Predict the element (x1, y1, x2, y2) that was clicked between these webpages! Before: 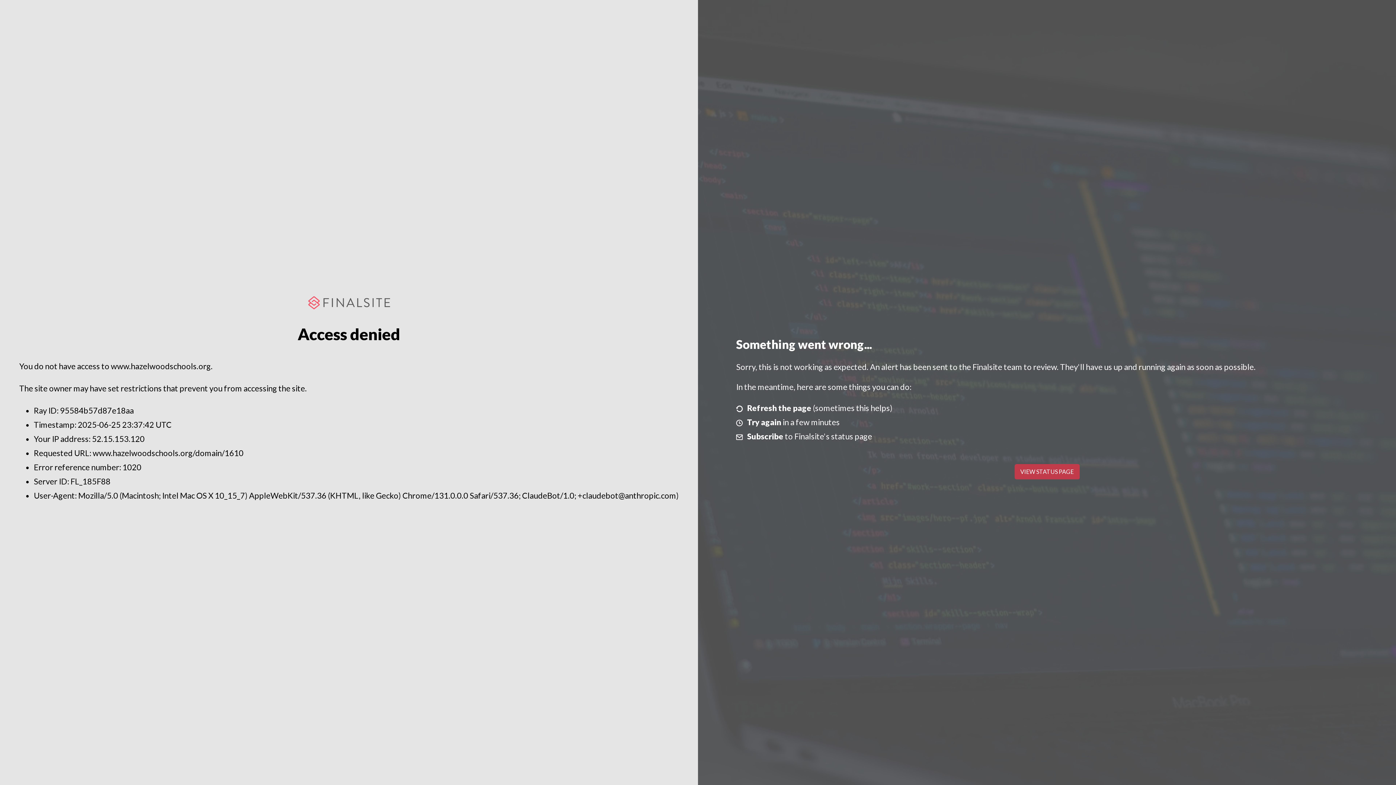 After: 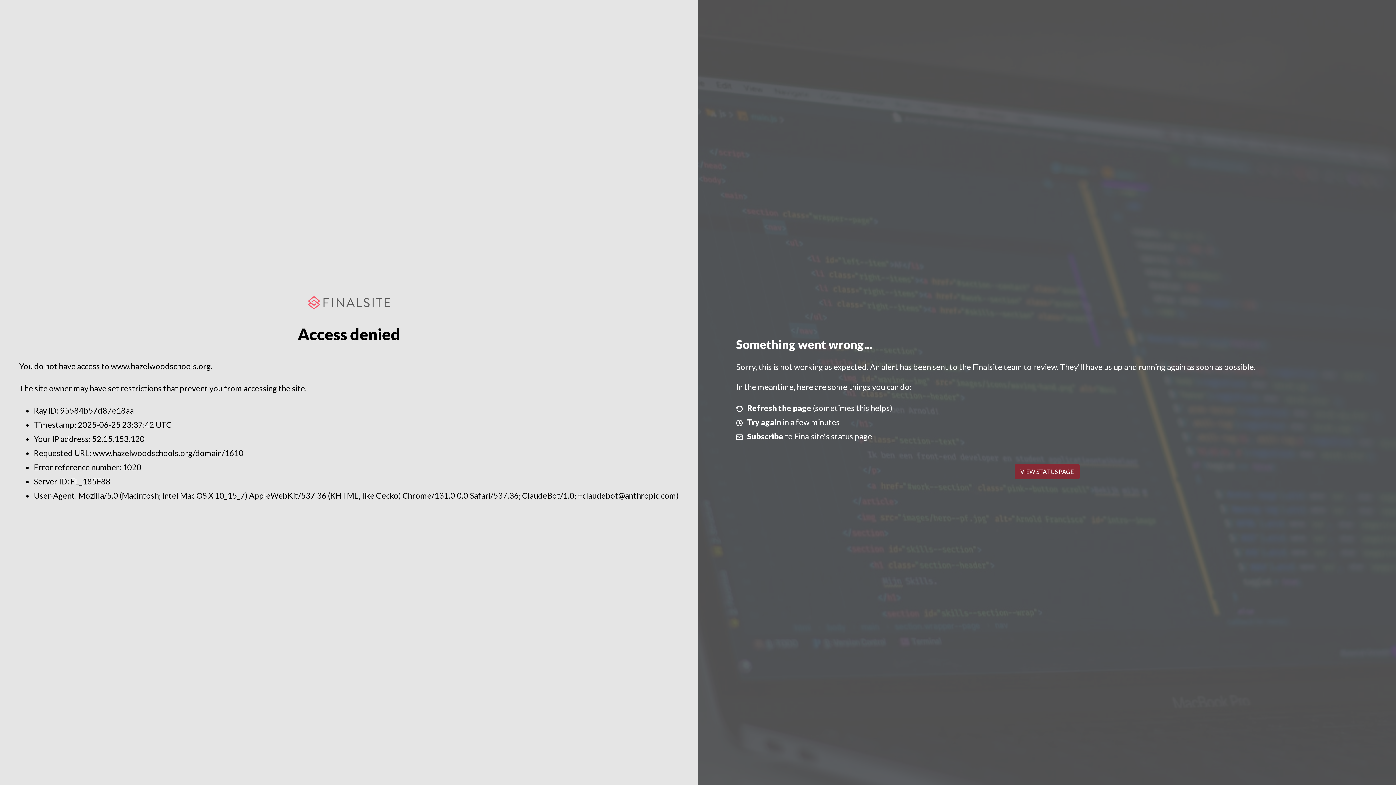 Action: label: VIEW STATUS PAGE bbox: (1014, 464, 1079, 479)